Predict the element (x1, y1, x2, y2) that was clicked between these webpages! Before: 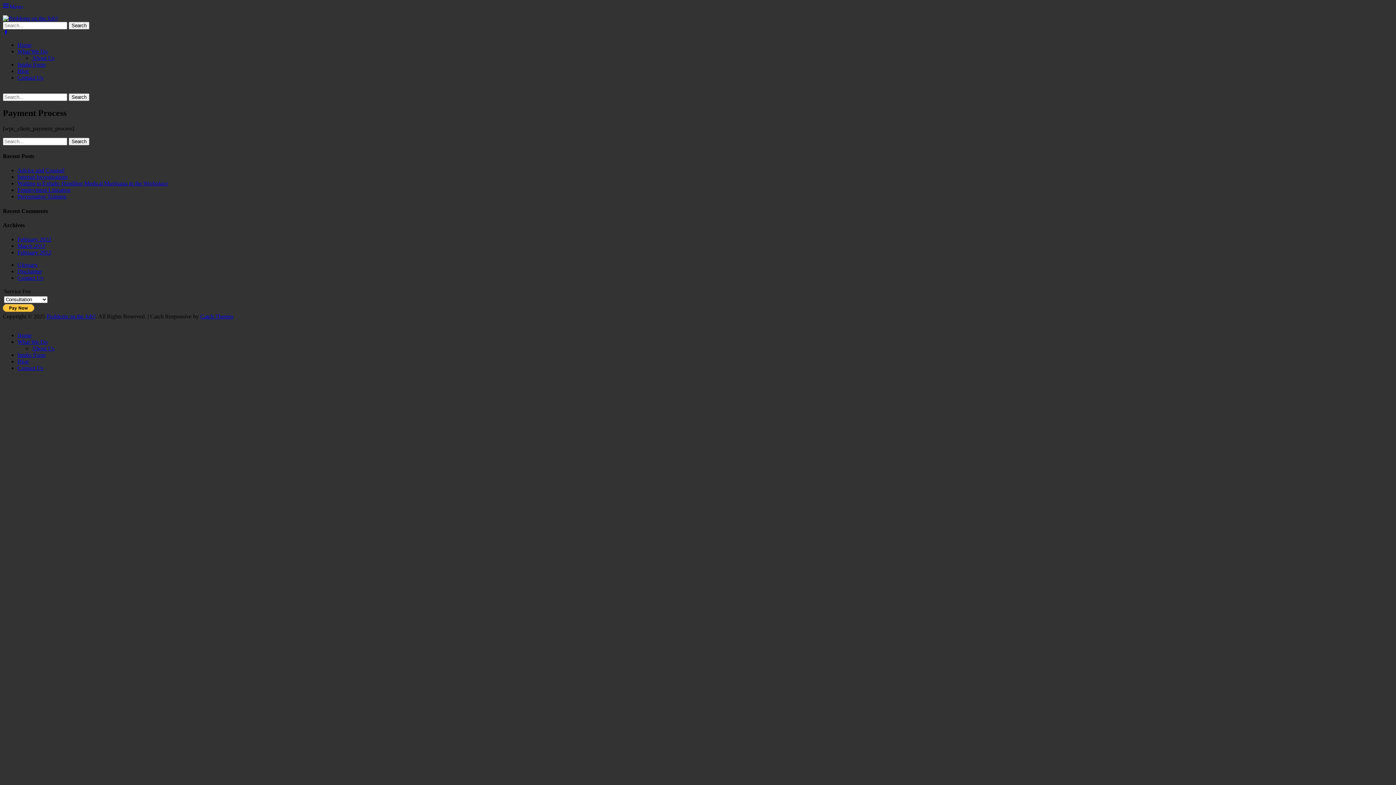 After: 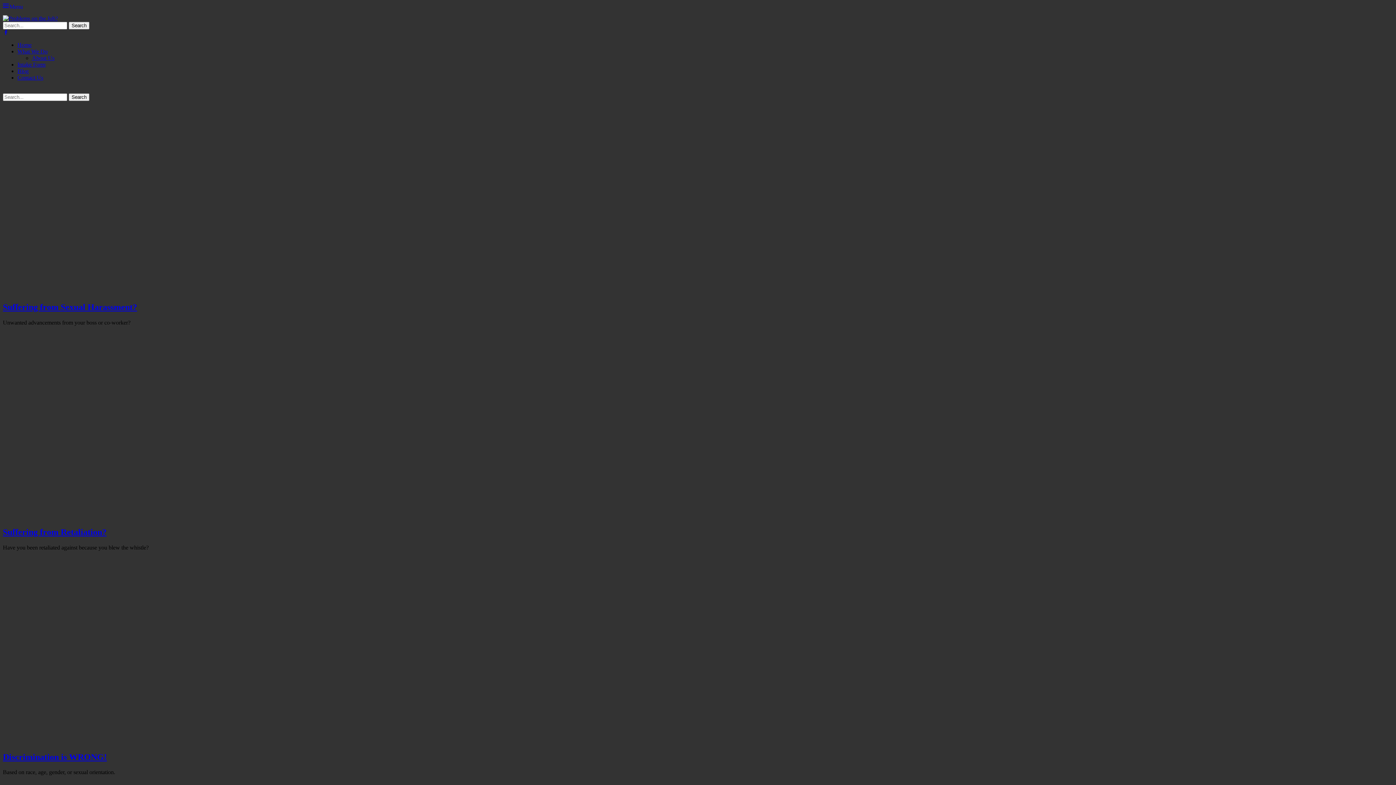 Action: label: Home bbox: (17, 332, 31, 338)